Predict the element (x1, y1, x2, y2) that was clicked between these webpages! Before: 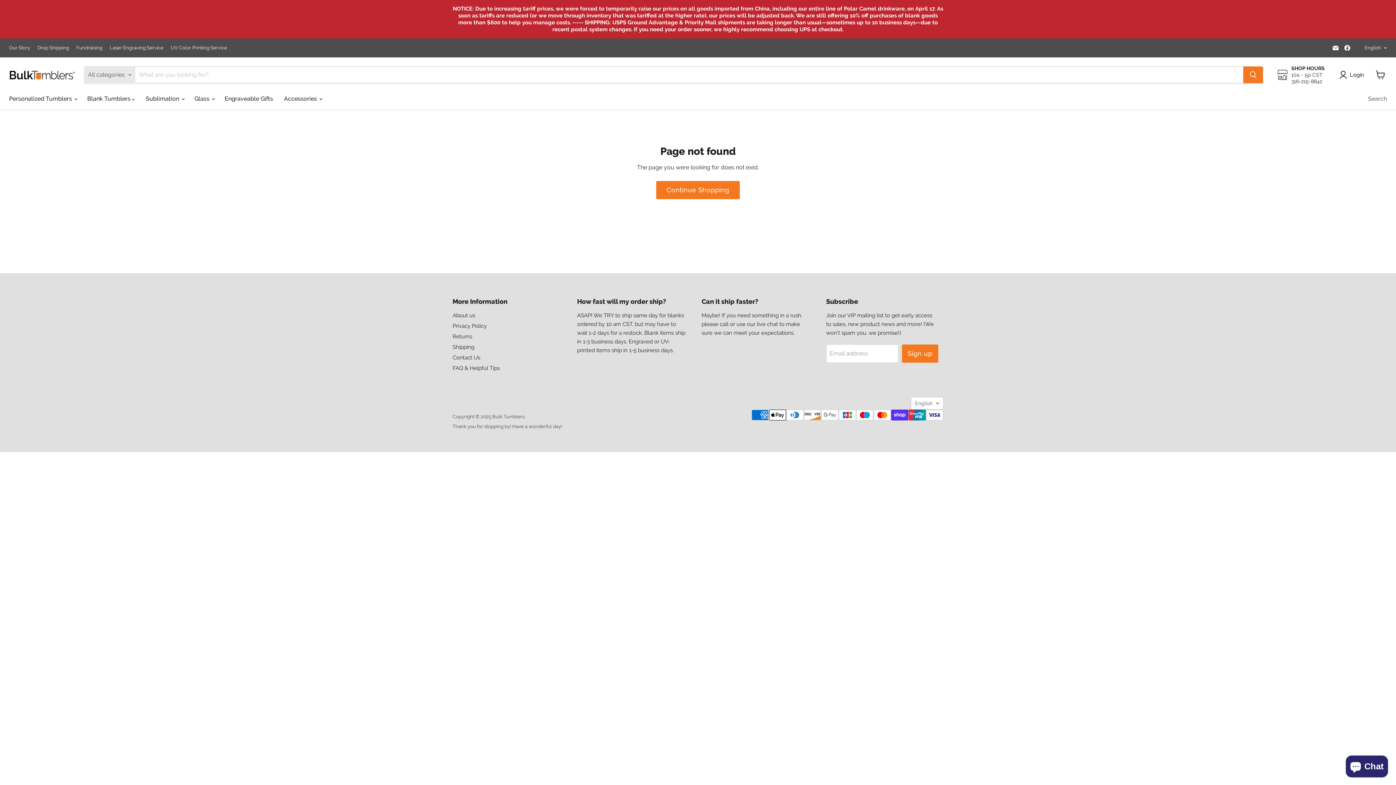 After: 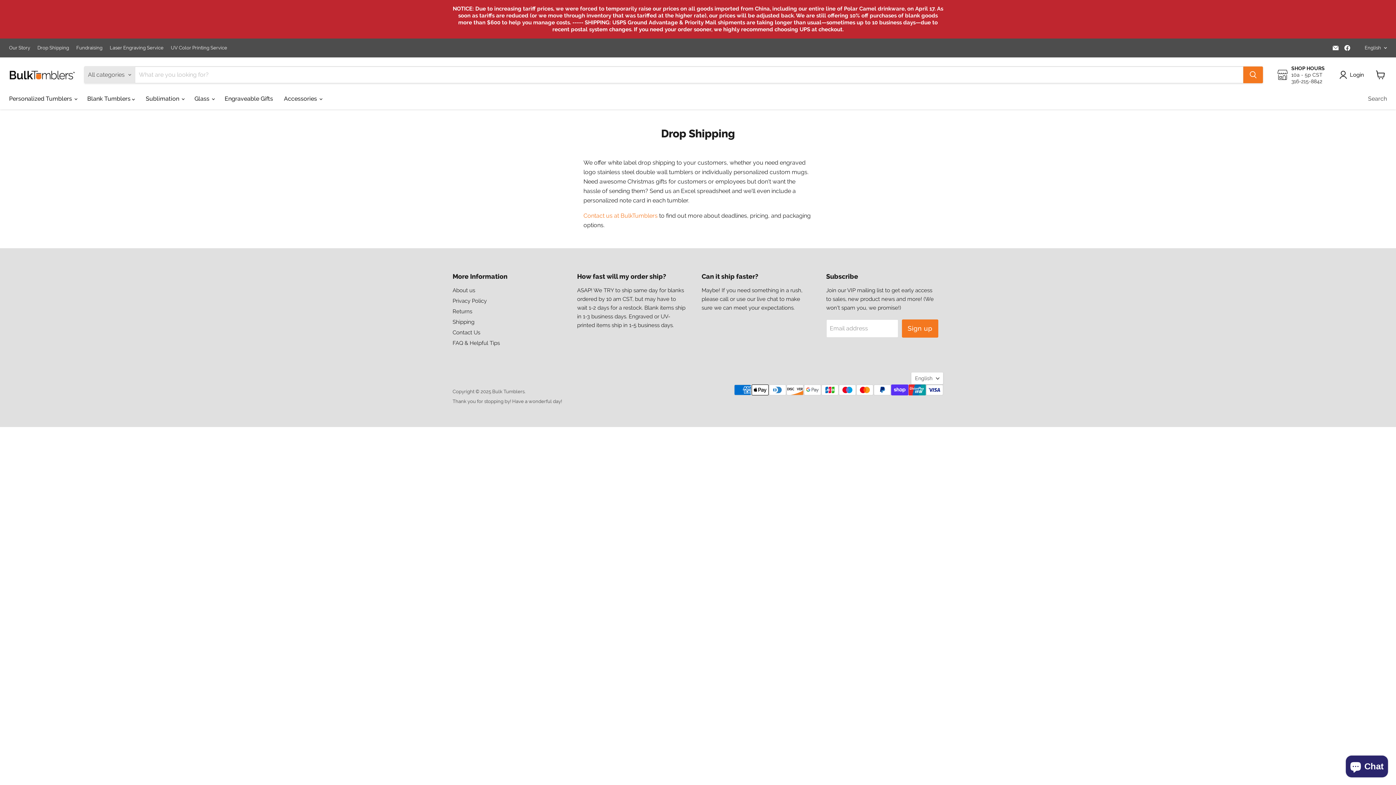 Action: label: Drop Shipping bbox: (37, 45, 69, 50)